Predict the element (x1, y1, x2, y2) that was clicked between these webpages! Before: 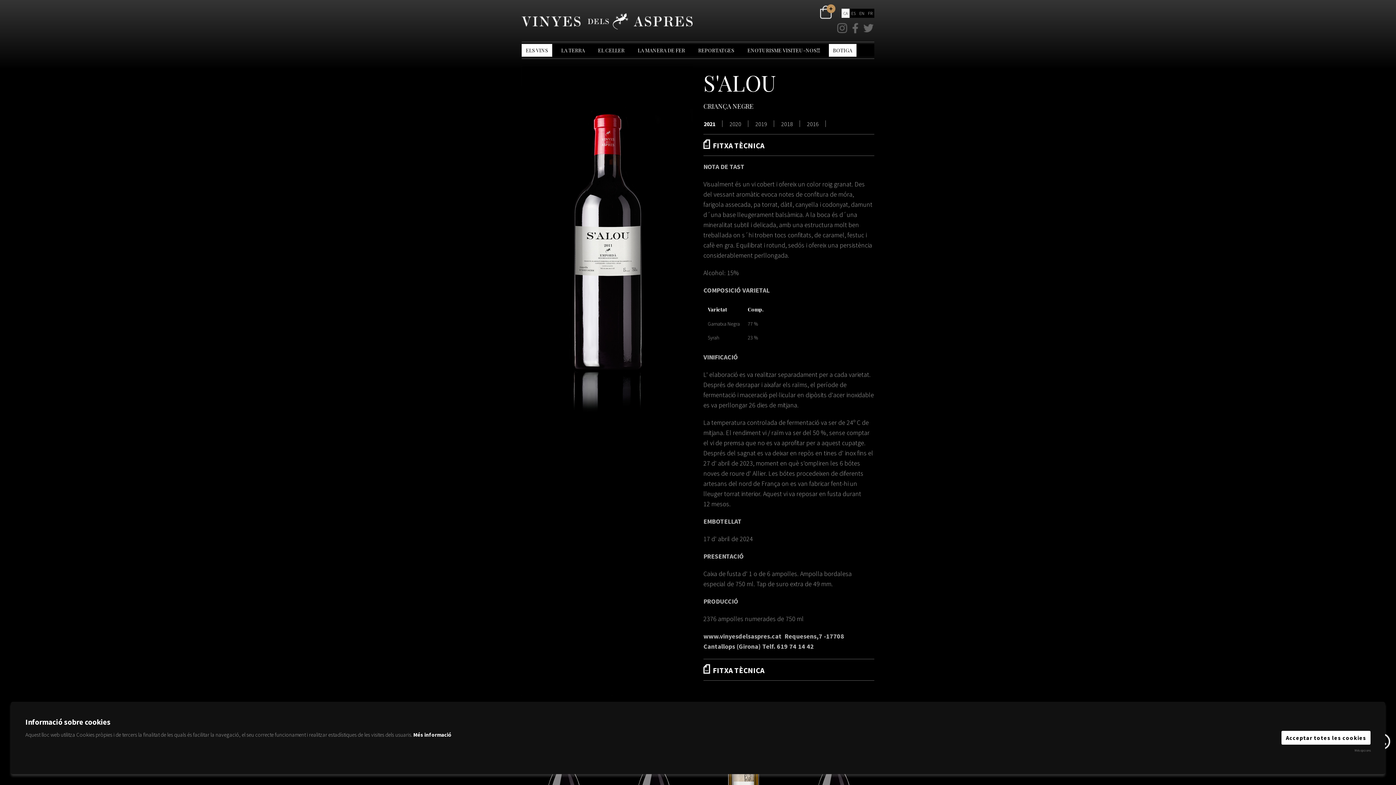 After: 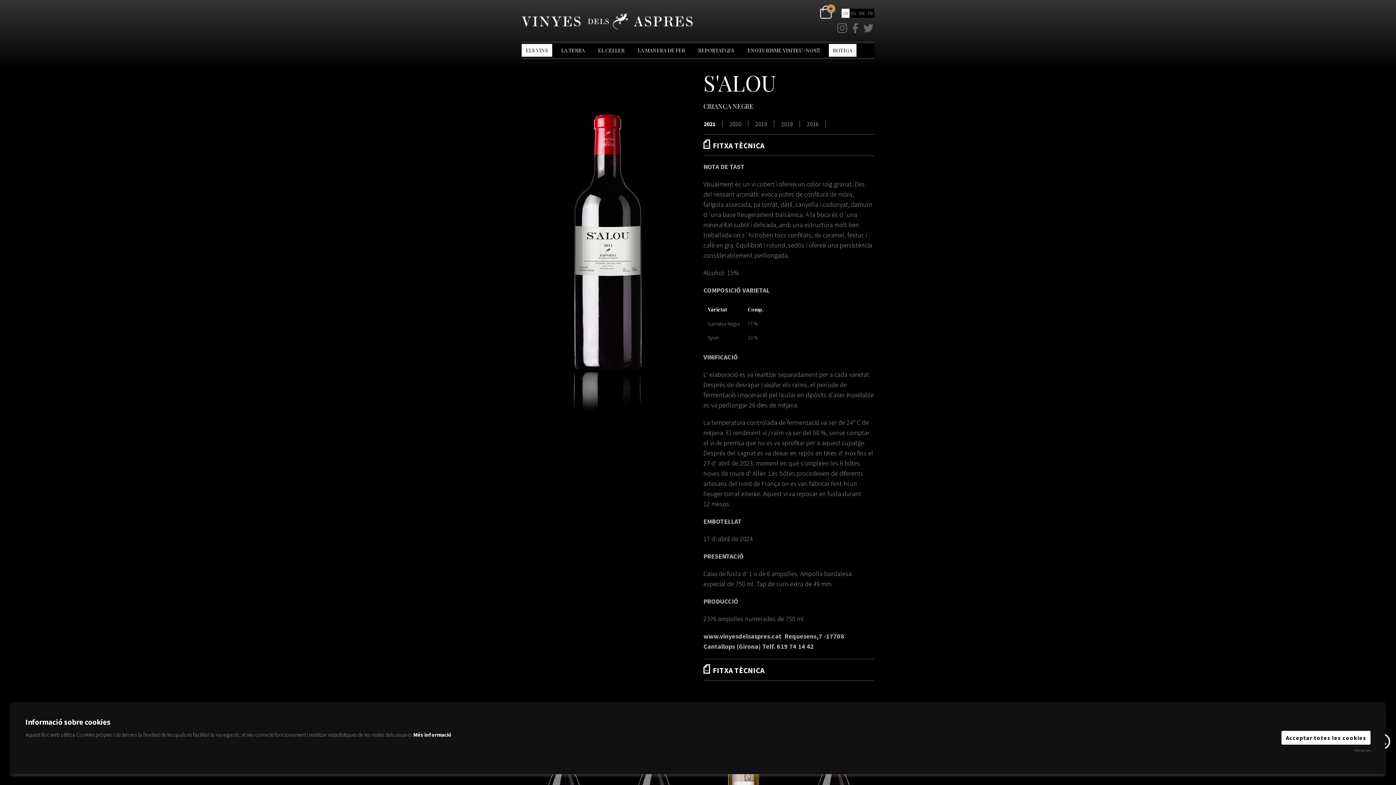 Action: label: BOTIGA bbox: (829, 44, 856, 56)